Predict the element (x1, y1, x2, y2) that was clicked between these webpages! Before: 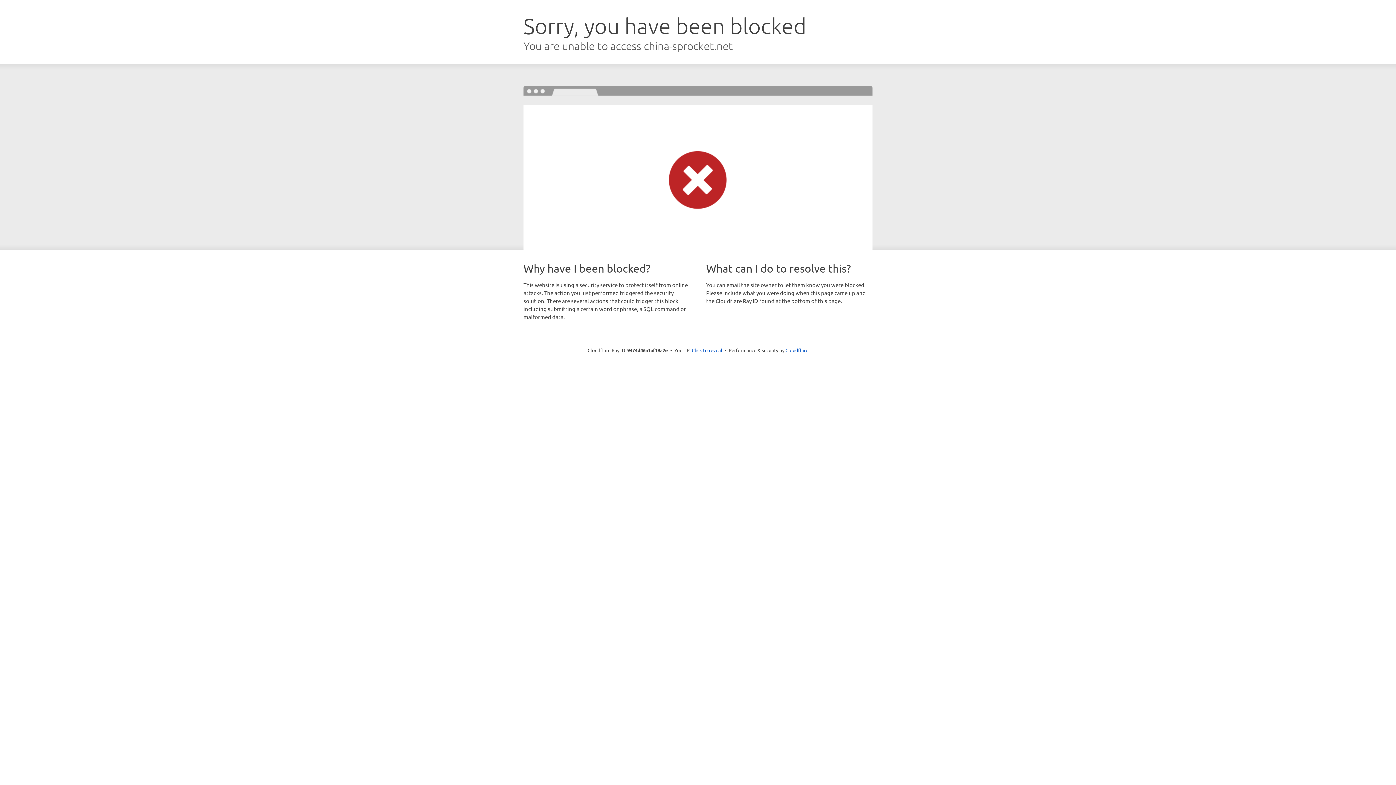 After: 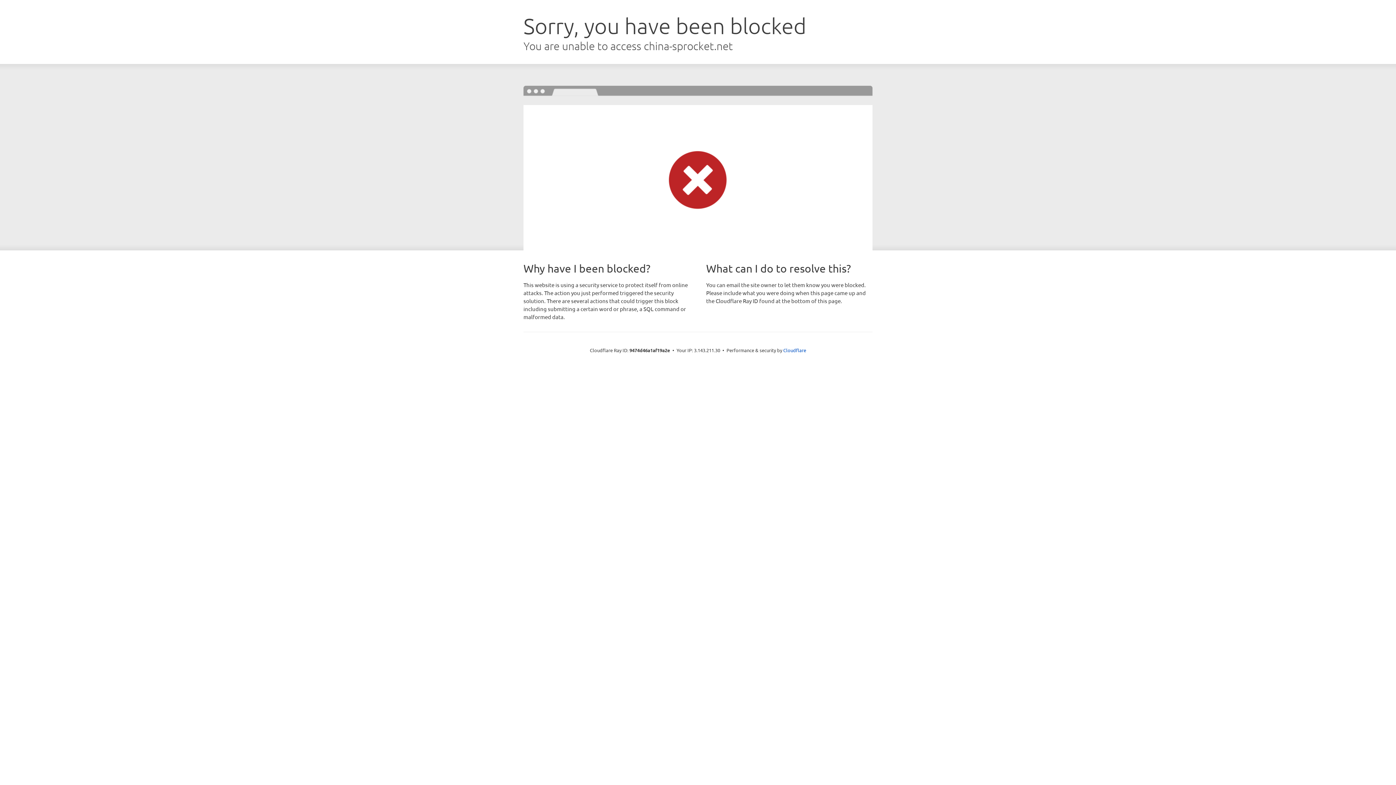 Action: label: Click to reveal bbox: (692, 346, 722, 353)